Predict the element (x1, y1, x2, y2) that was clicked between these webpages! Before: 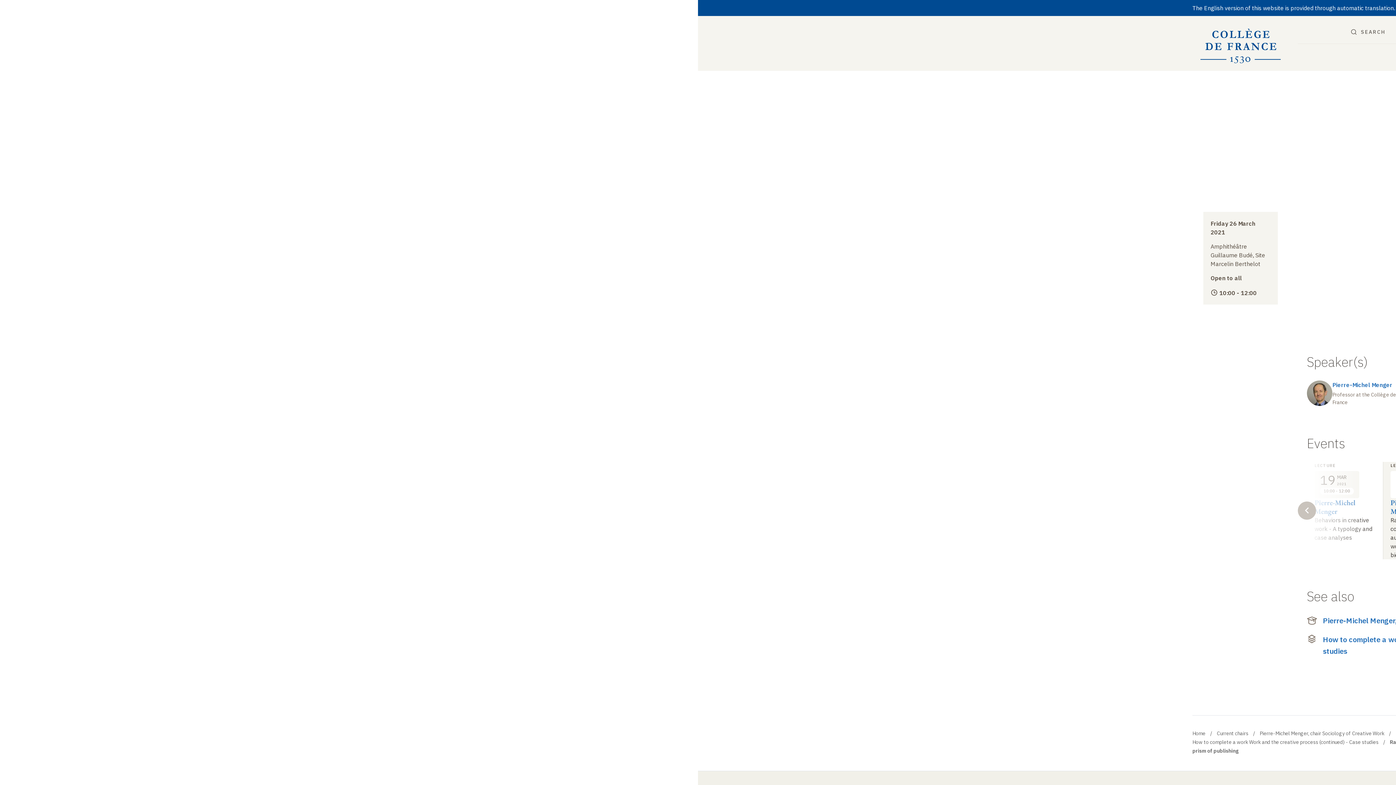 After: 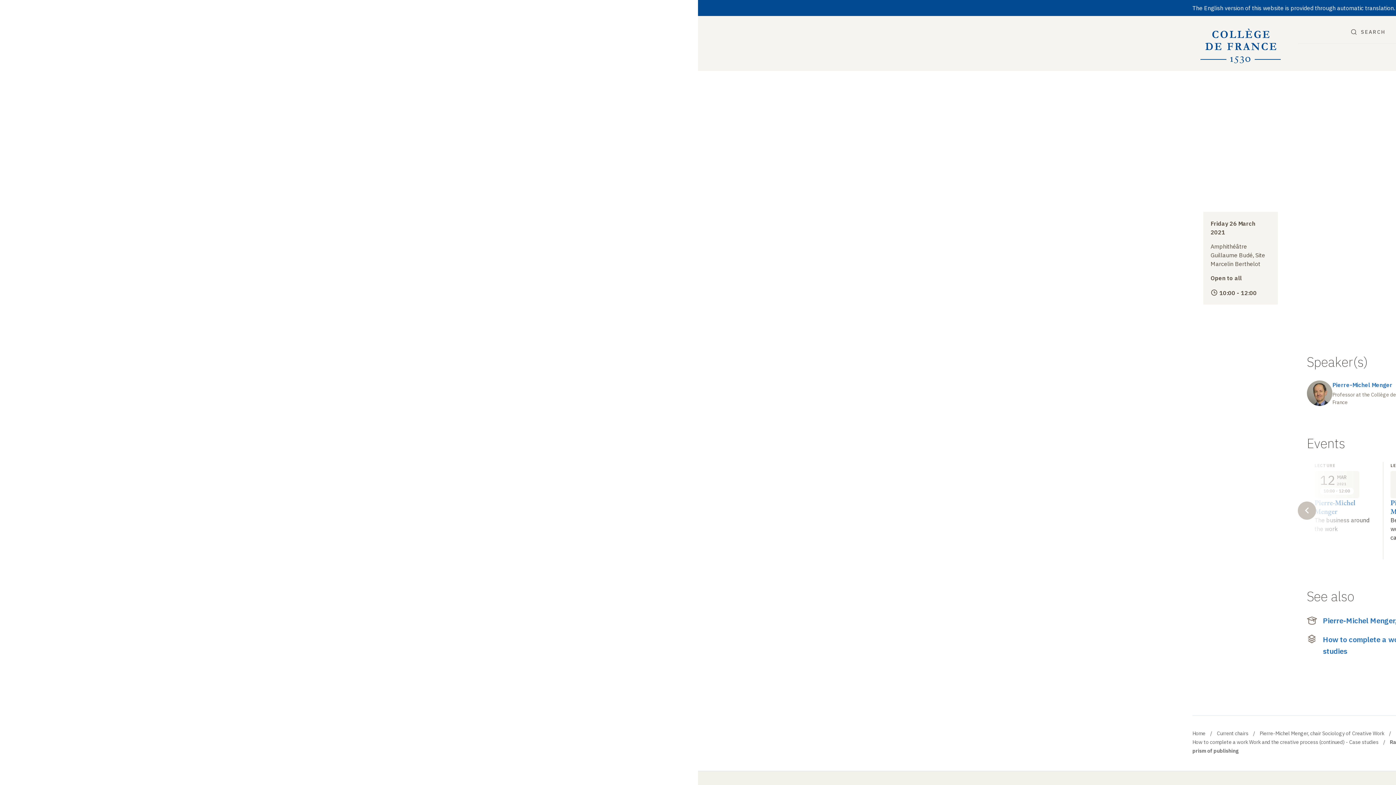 Action: bbox: (1298, 501, 1316, 520) label: Previous